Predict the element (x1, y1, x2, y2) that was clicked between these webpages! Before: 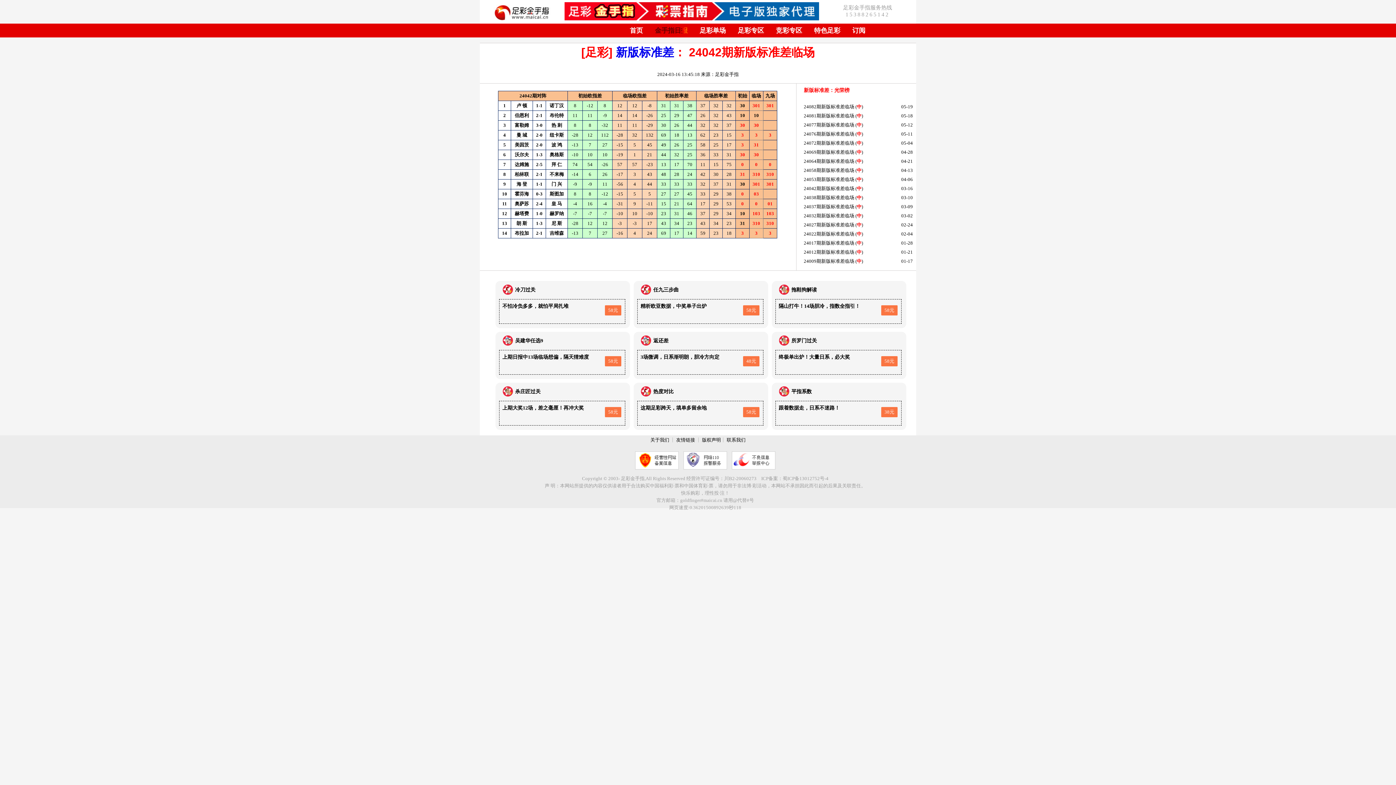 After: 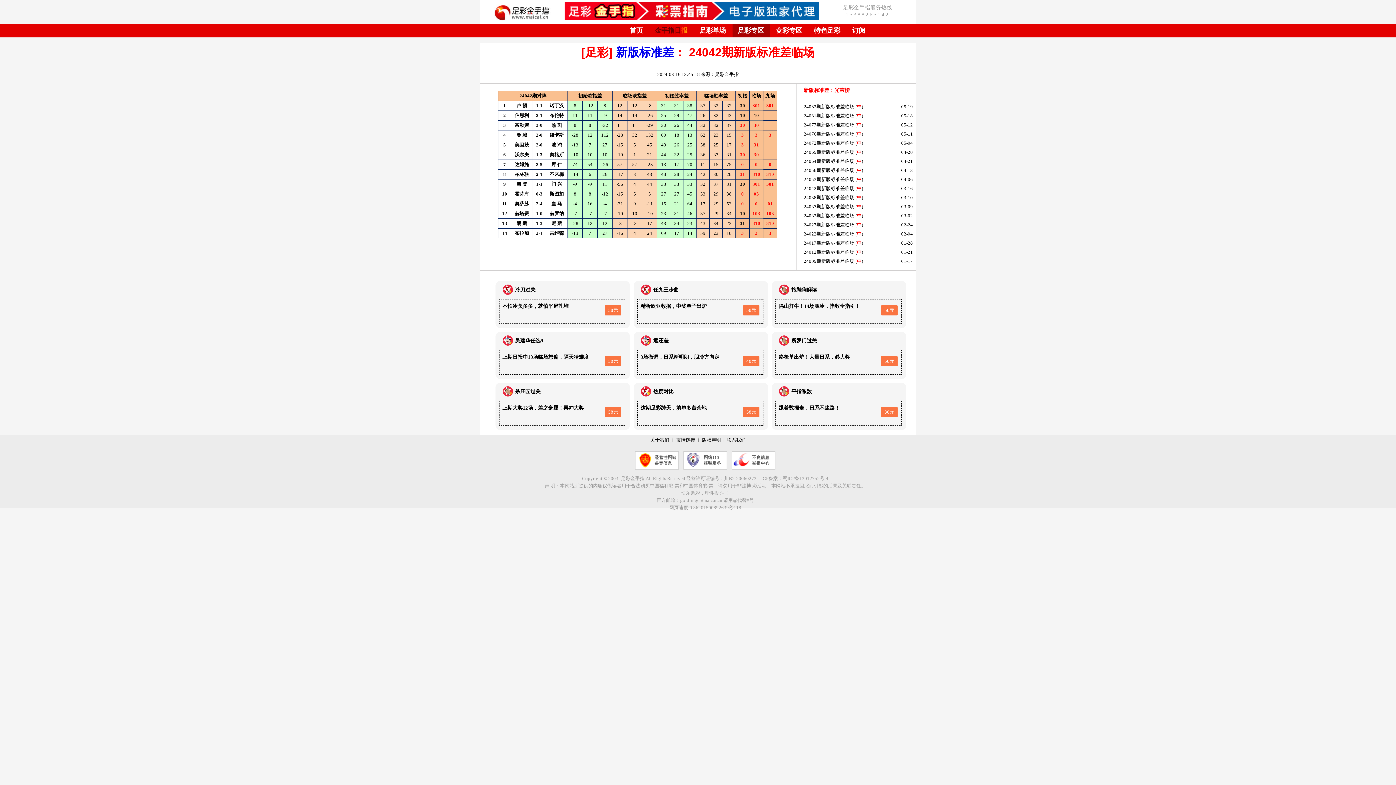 Action: label: 足彩专区 bbox: (738, 26, 764, 34)